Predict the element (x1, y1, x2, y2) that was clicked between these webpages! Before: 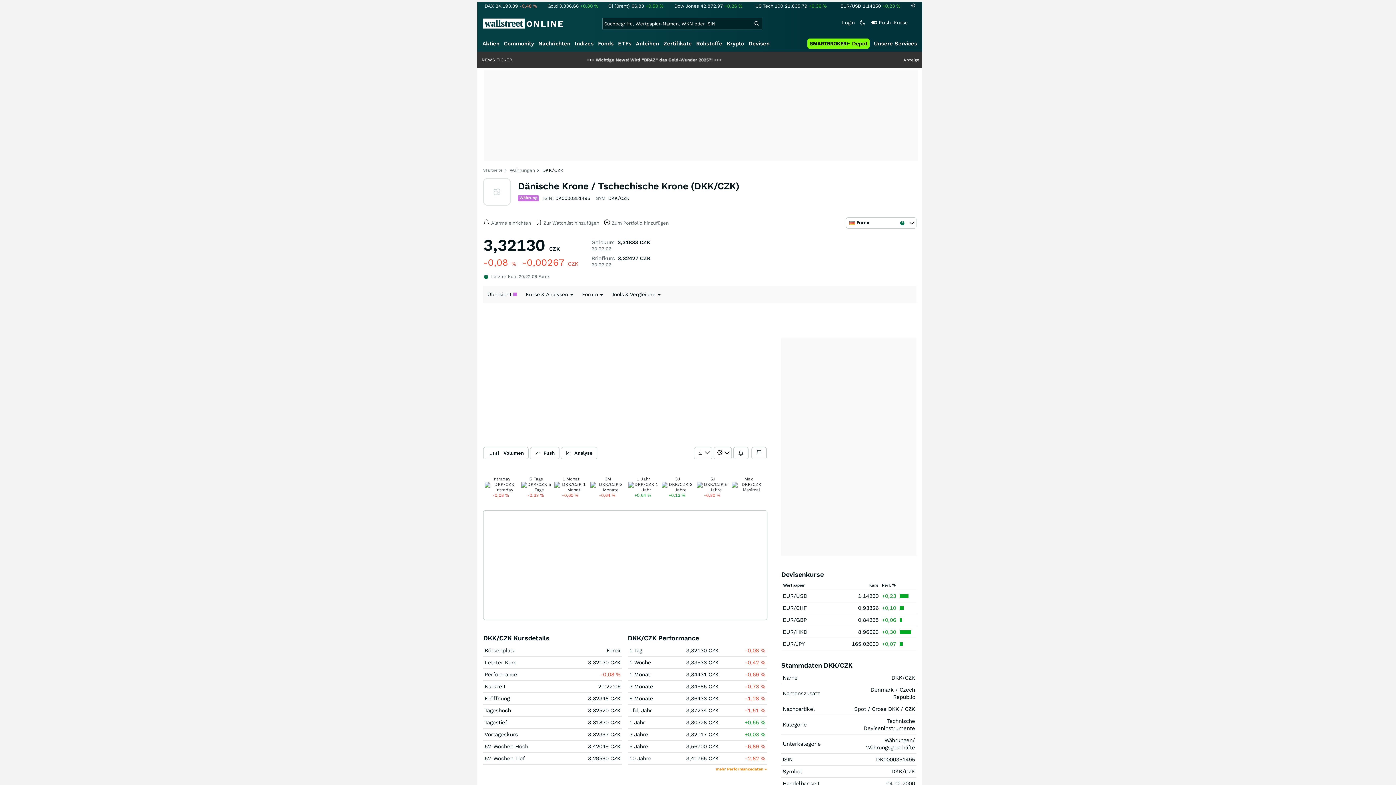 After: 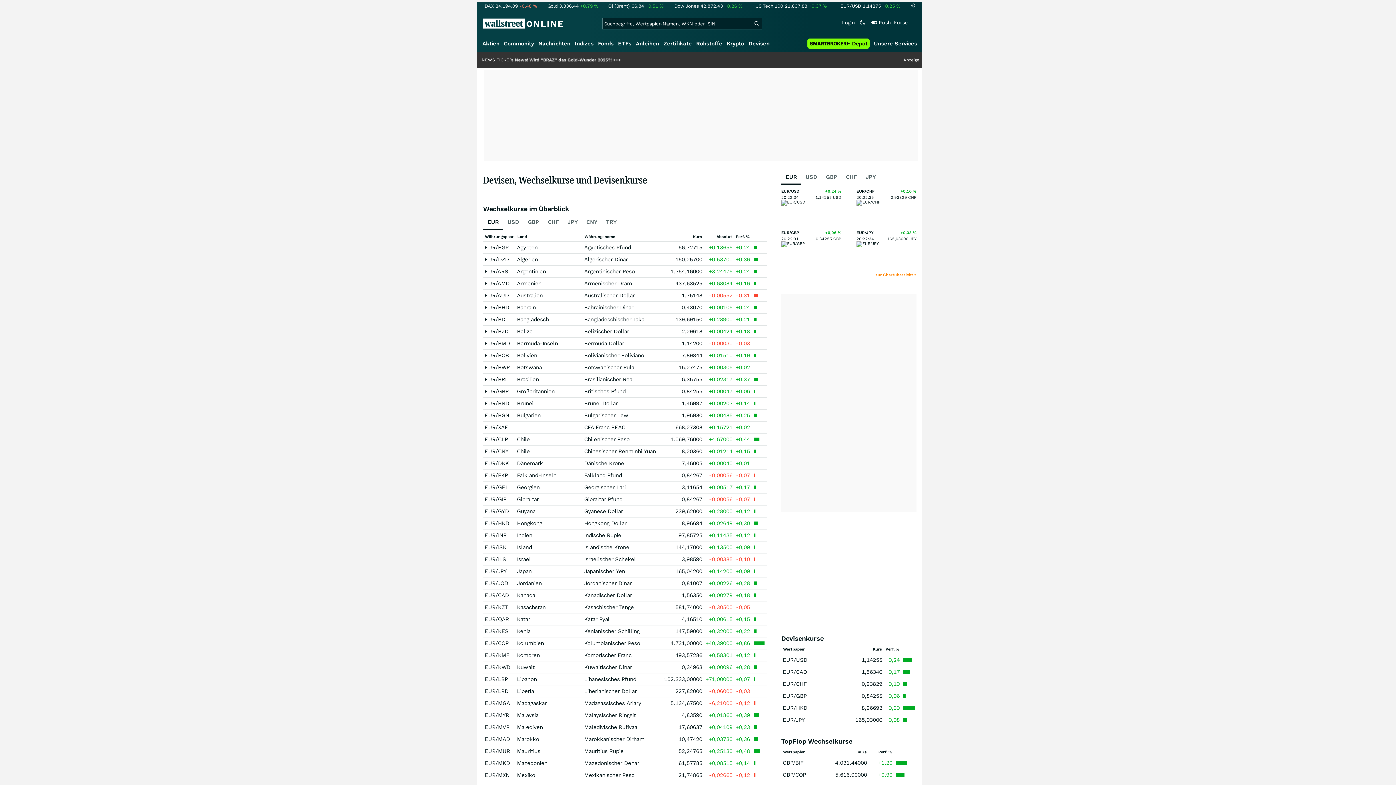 Action: bbox: (746, 38, 772, 48) label: Devisen